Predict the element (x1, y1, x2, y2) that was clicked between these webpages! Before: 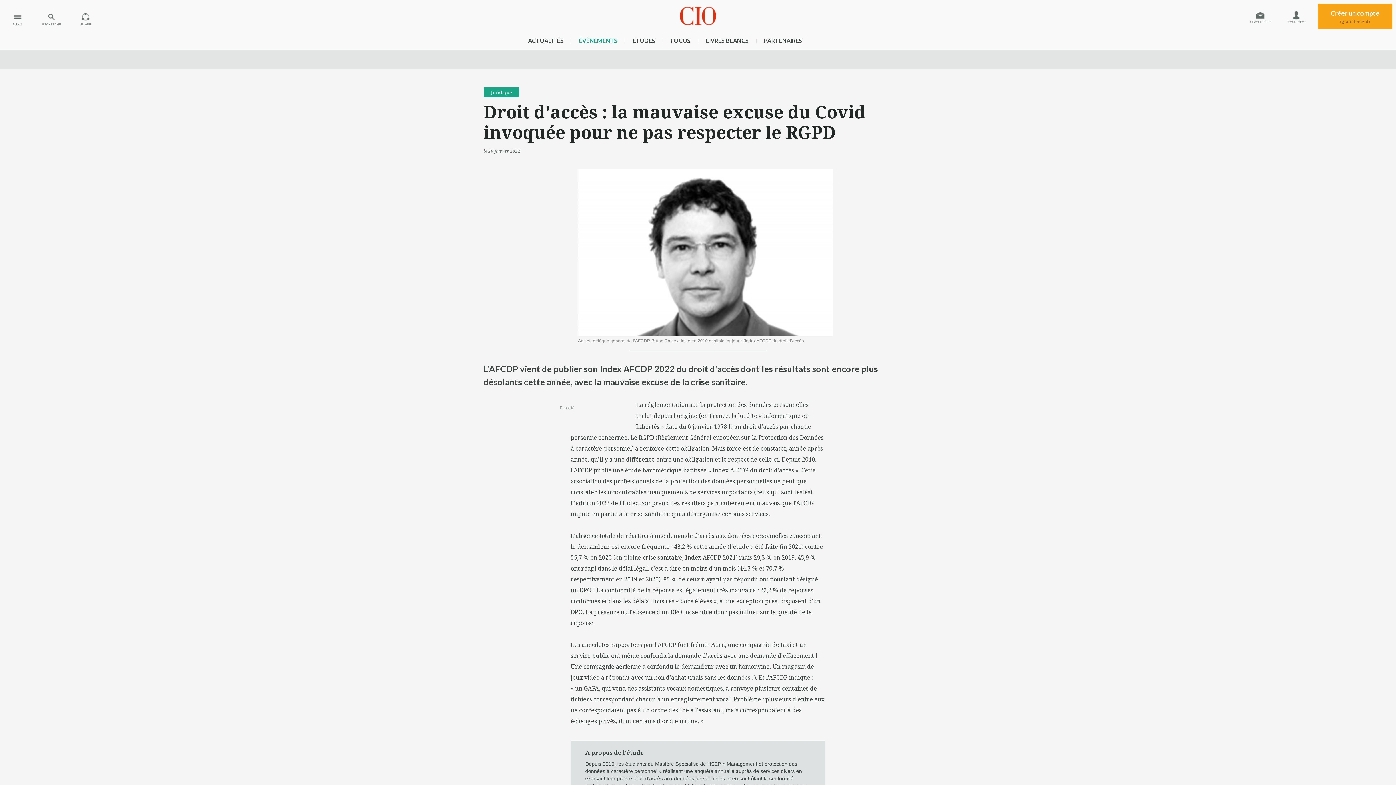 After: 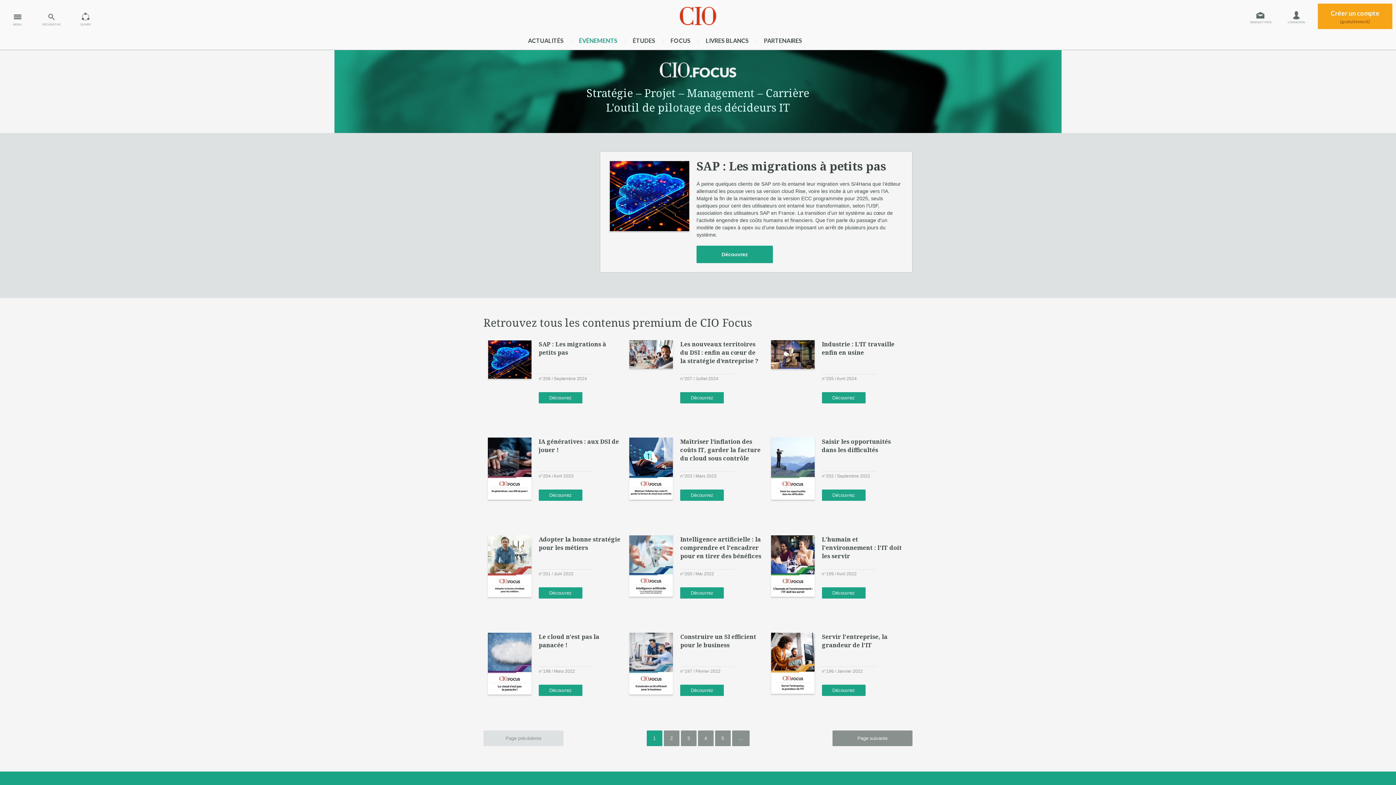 Action: label: FOCUS bbox: (670, 37, 690, 44)